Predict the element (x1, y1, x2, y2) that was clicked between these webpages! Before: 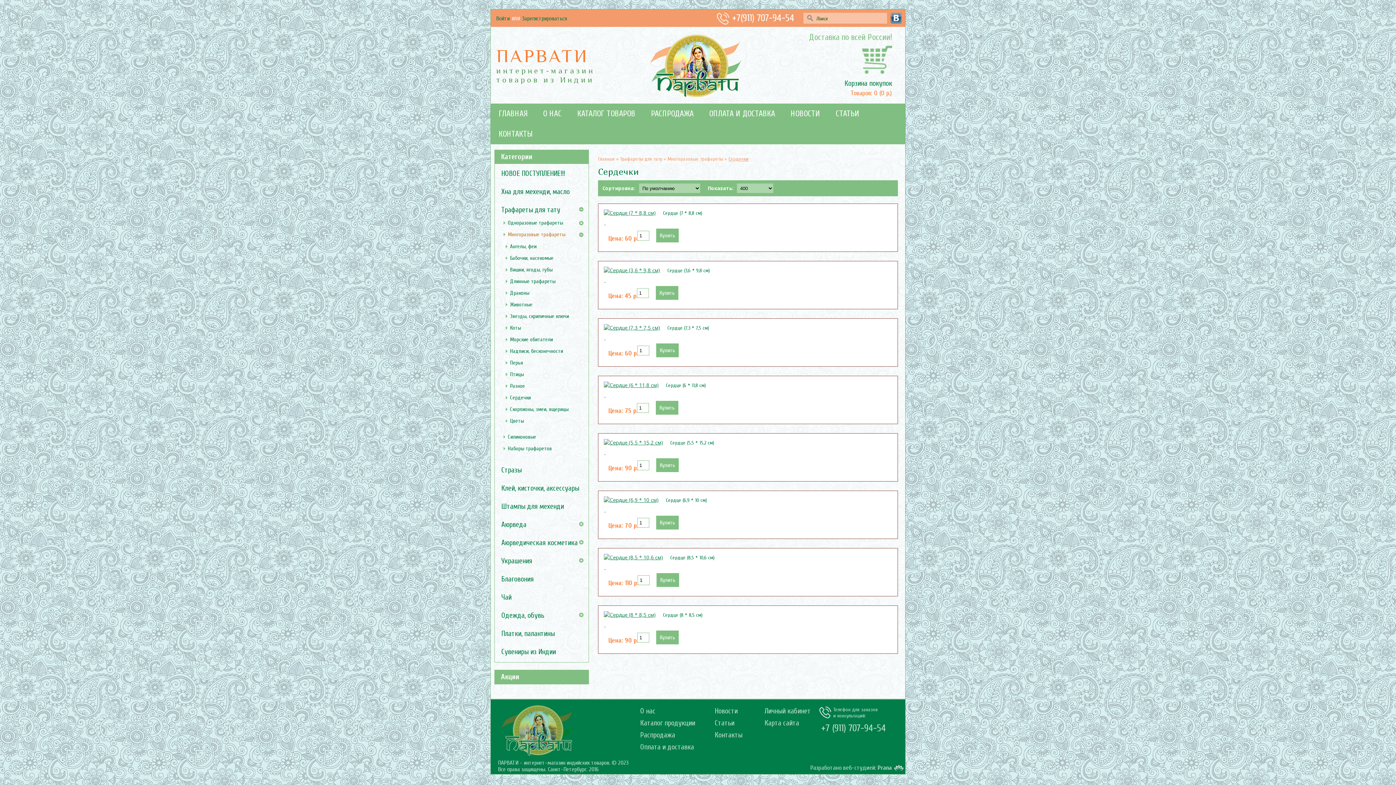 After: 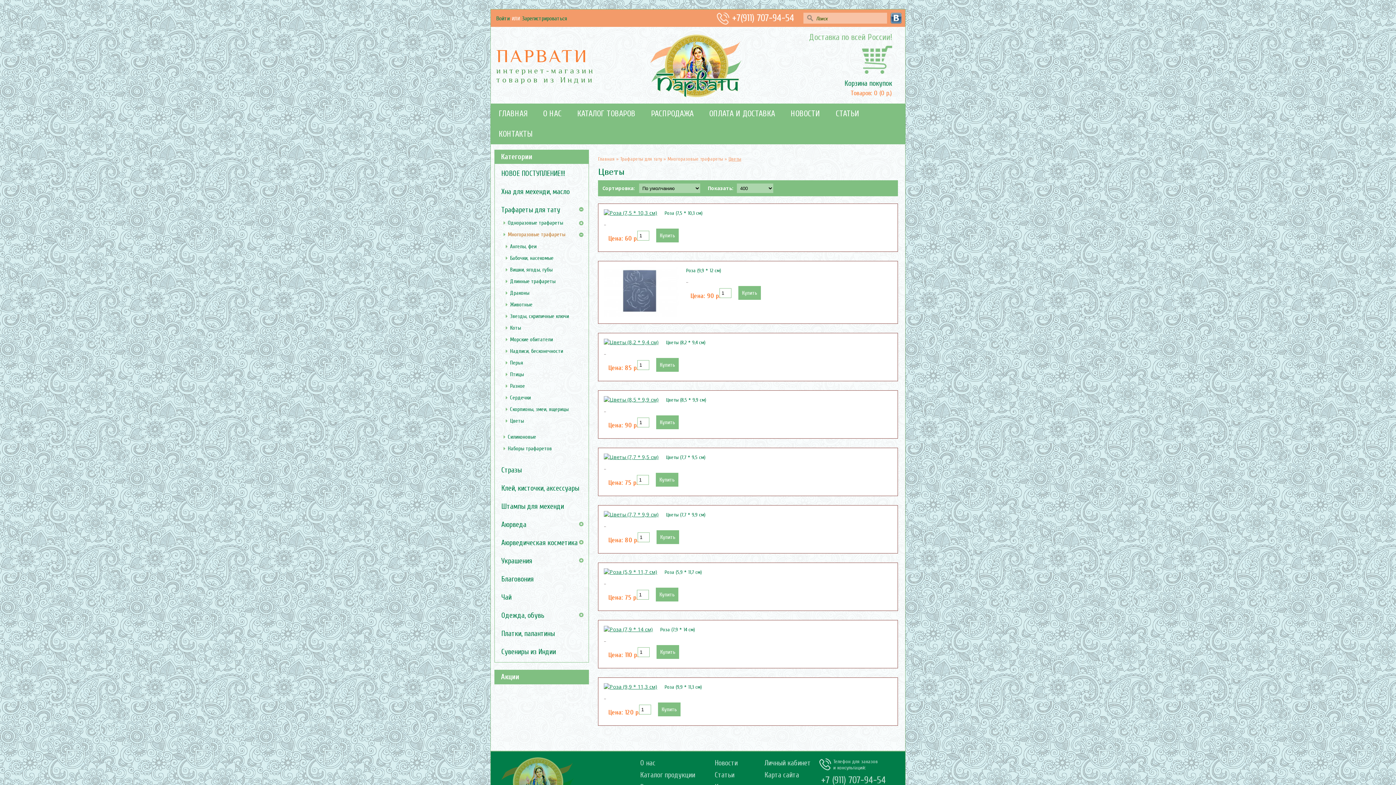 Action: label: Цветы bbox: (505, 418, 524, 424)